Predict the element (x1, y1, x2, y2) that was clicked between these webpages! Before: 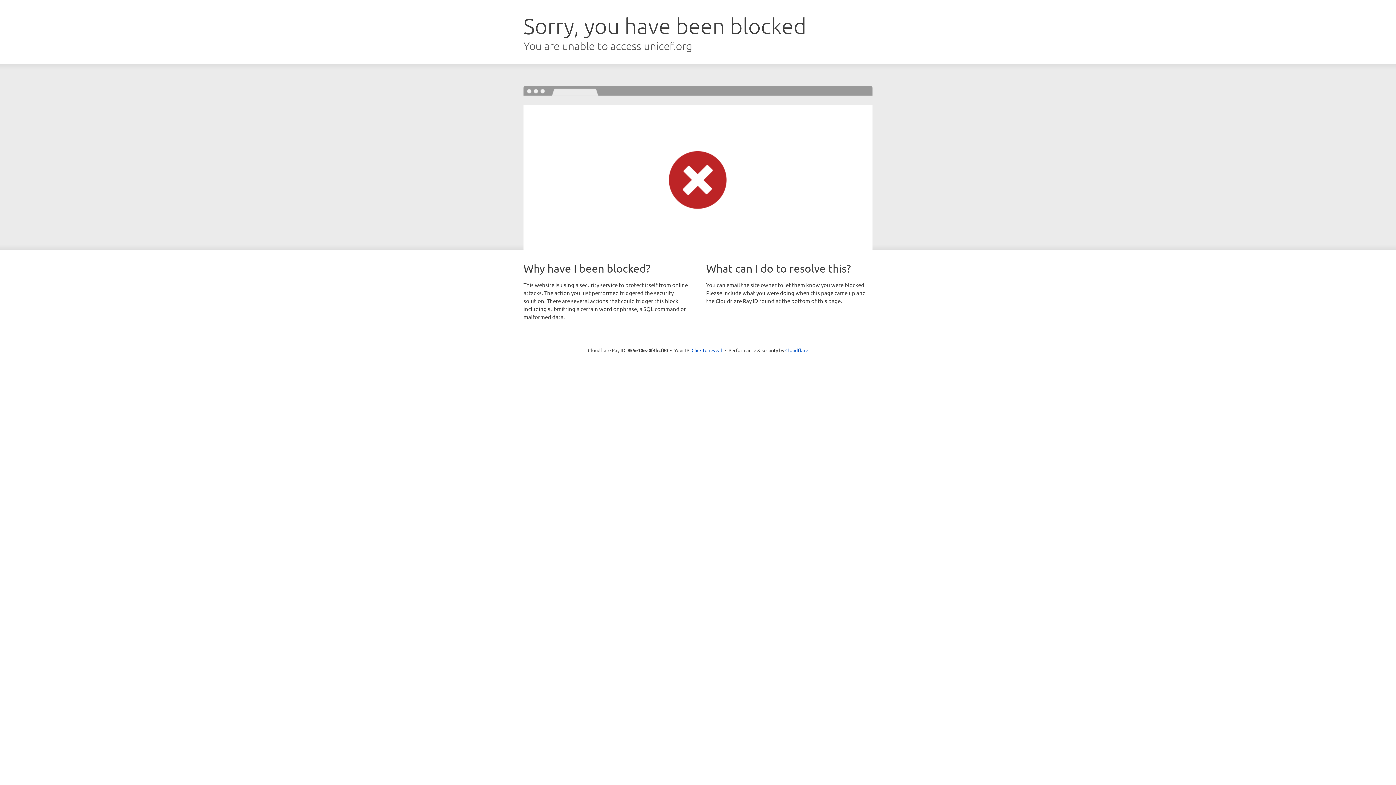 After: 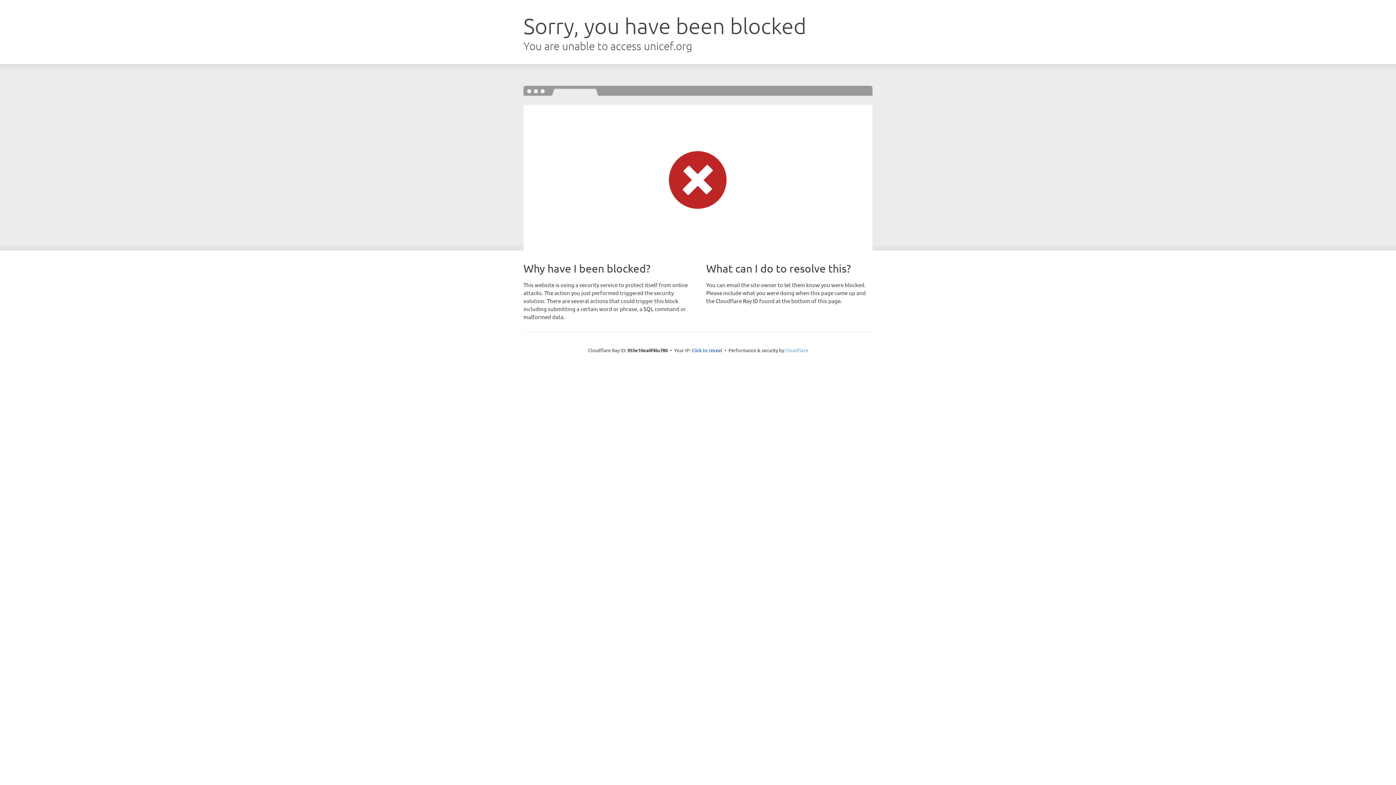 Action: label: Cloudflare bbox: (785, 347, 808, 353)